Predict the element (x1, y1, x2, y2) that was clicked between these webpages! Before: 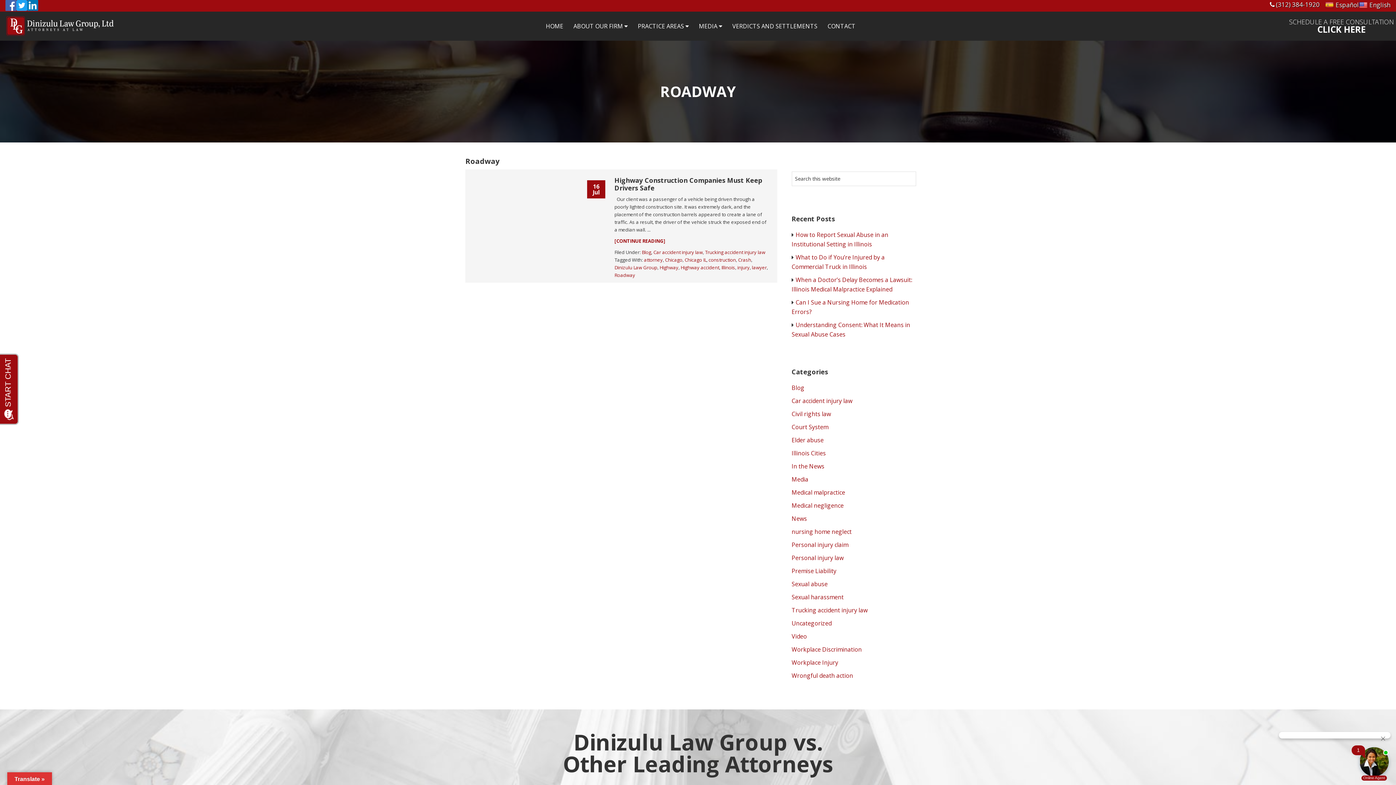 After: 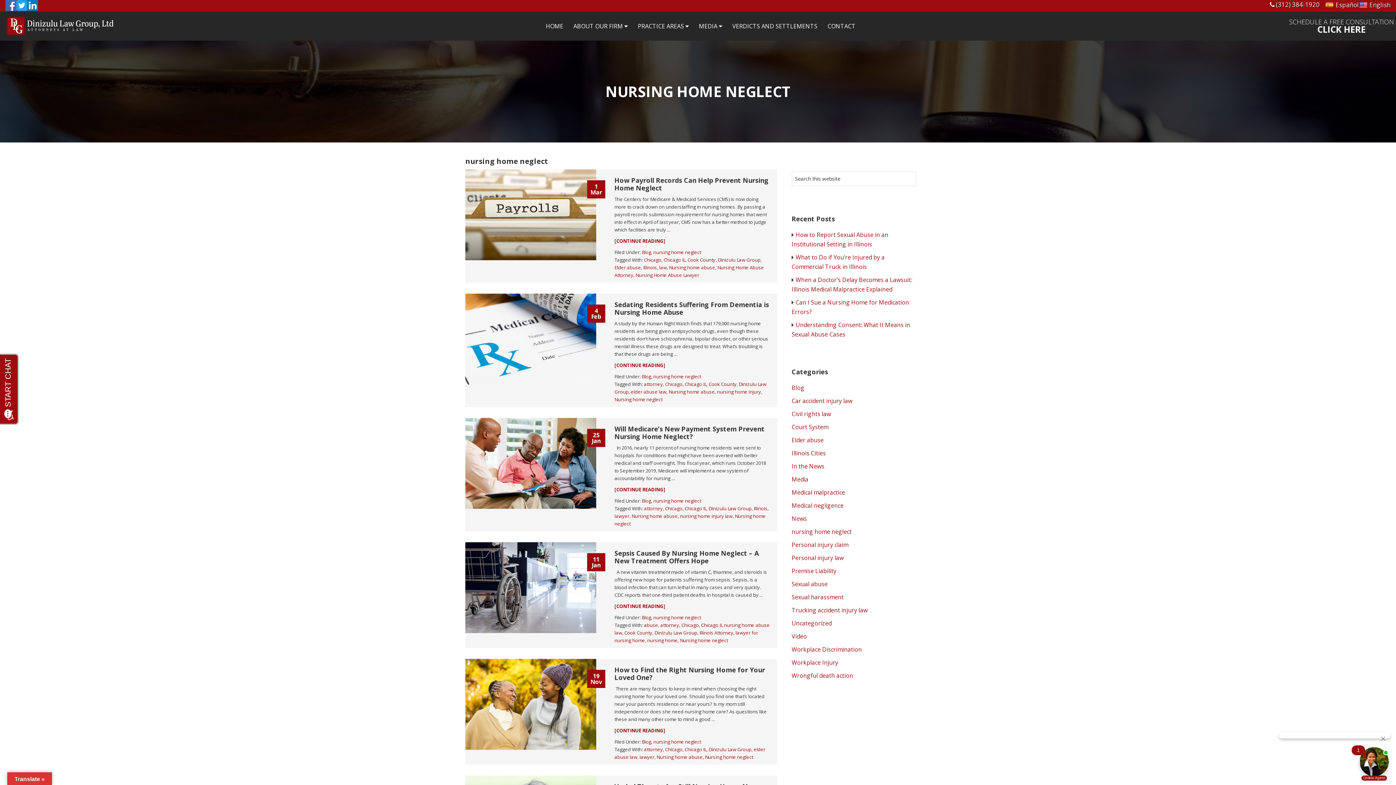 Action: bbox: (791, 528, 851, 536) label: nursing home neglect